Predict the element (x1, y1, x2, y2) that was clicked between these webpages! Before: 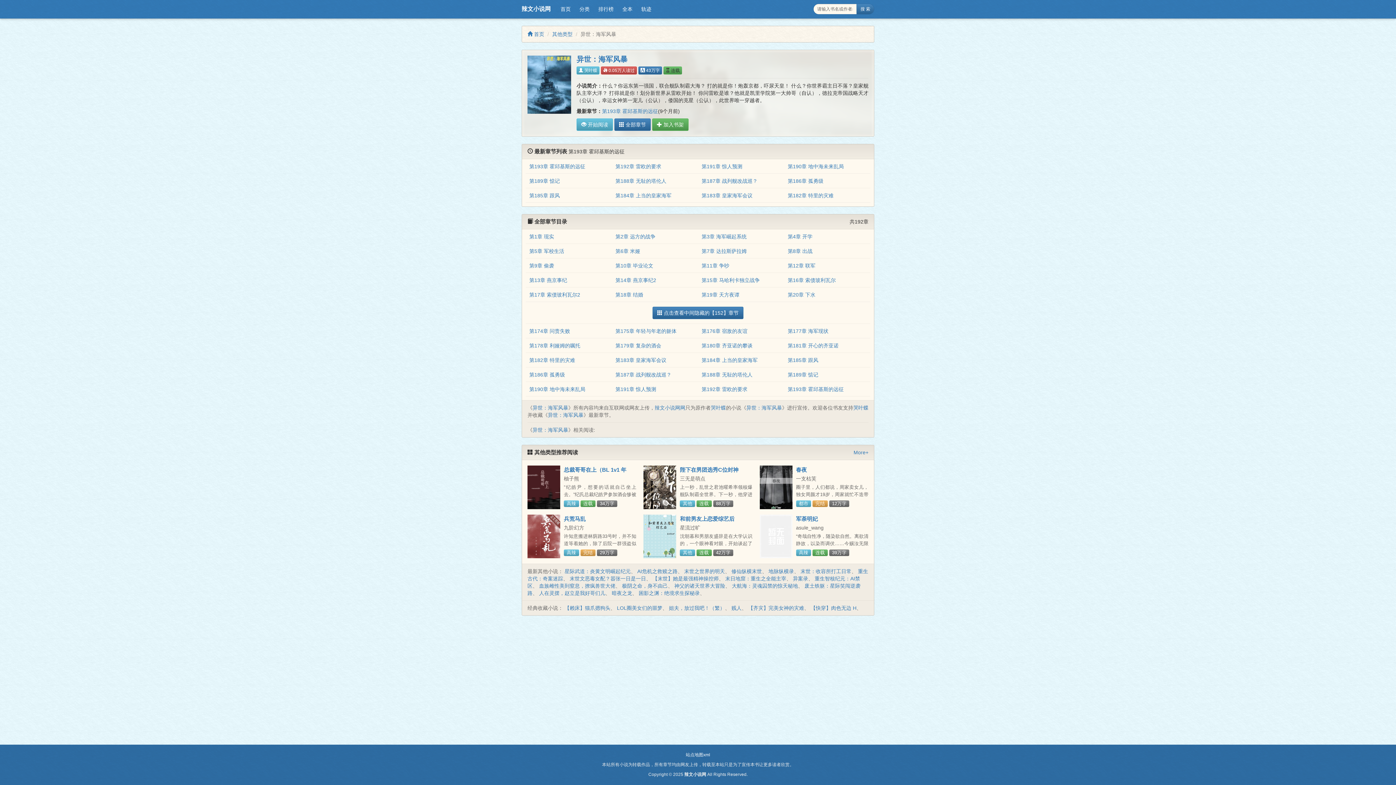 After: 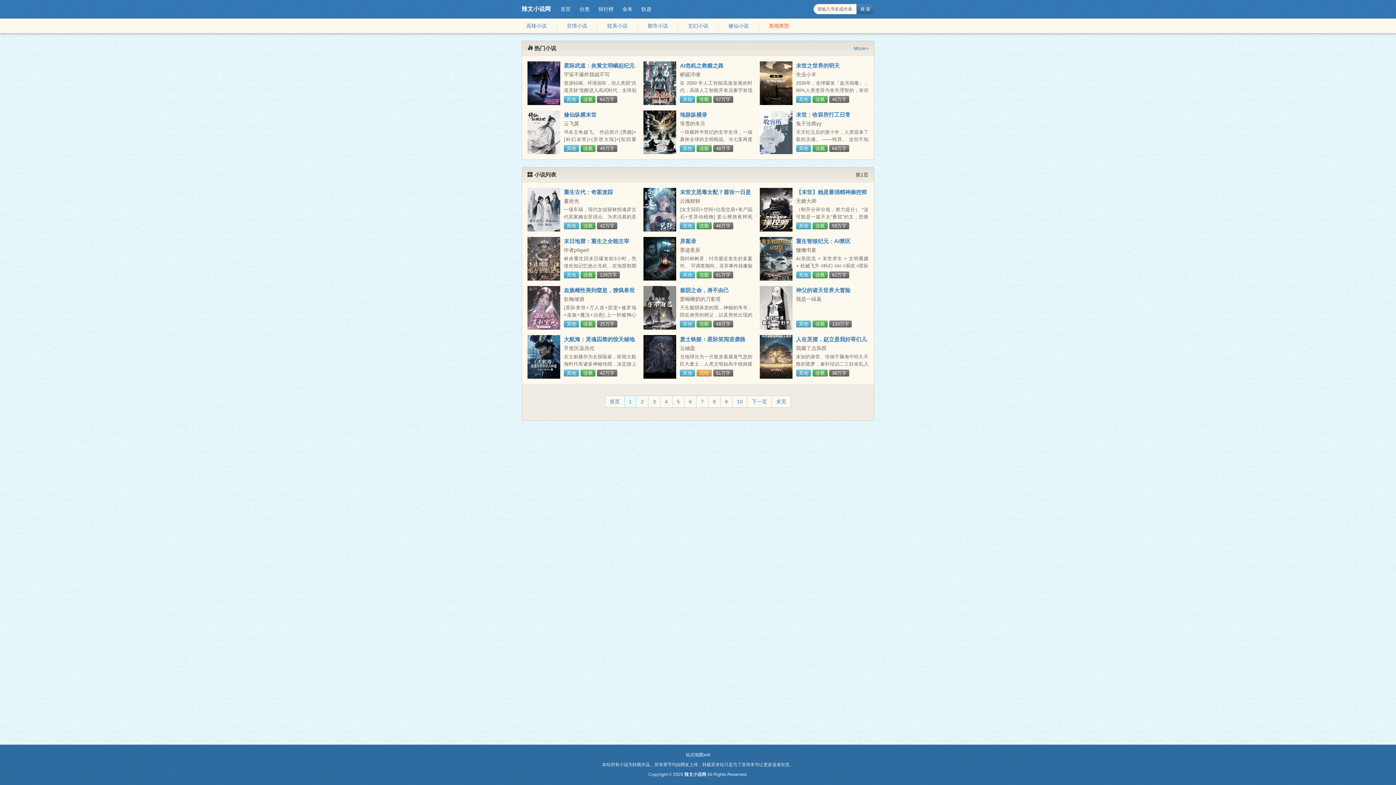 Action: bbox: (853, 449, 868, 456) label: More+